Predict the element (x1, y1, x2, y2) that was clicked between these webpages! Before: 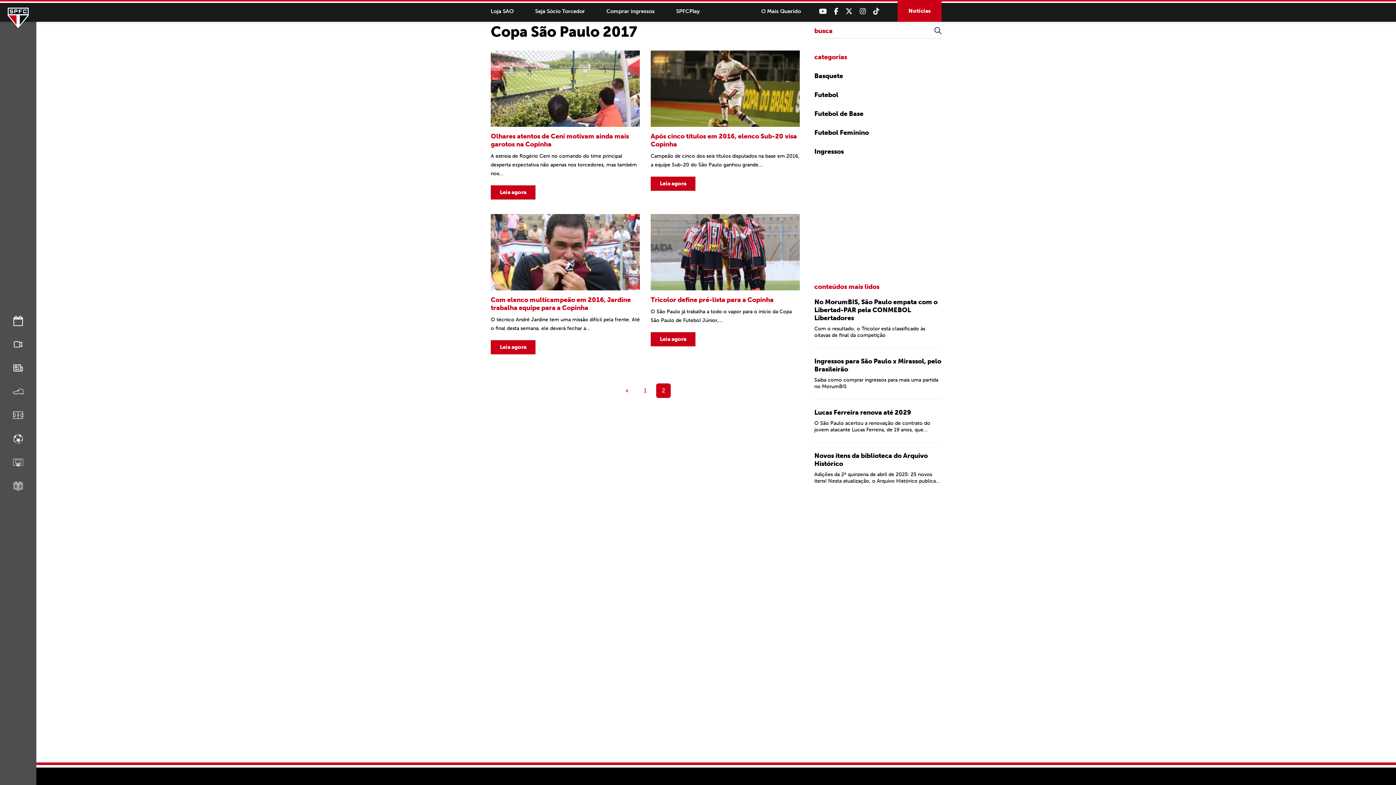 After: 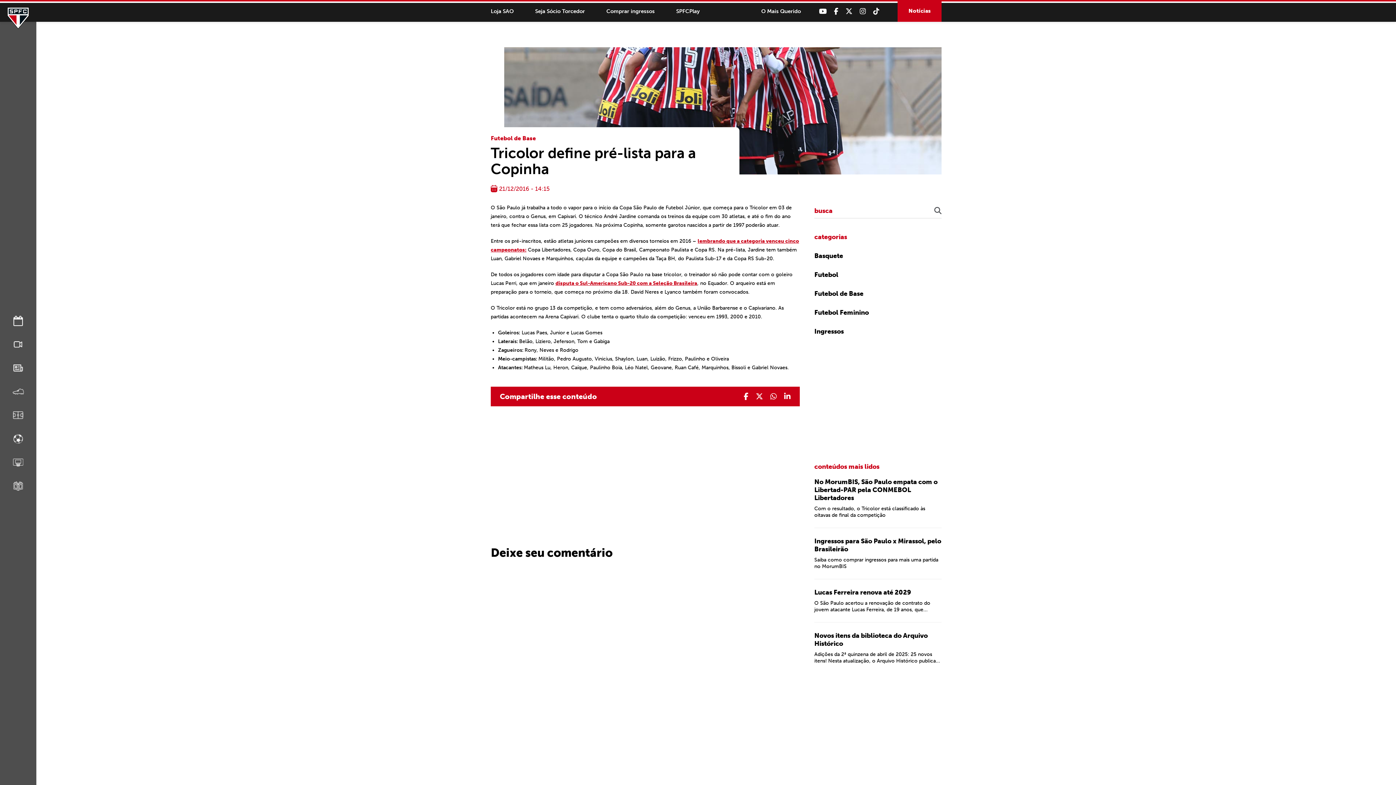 Action: bbox: (650, 214, 800, 354)